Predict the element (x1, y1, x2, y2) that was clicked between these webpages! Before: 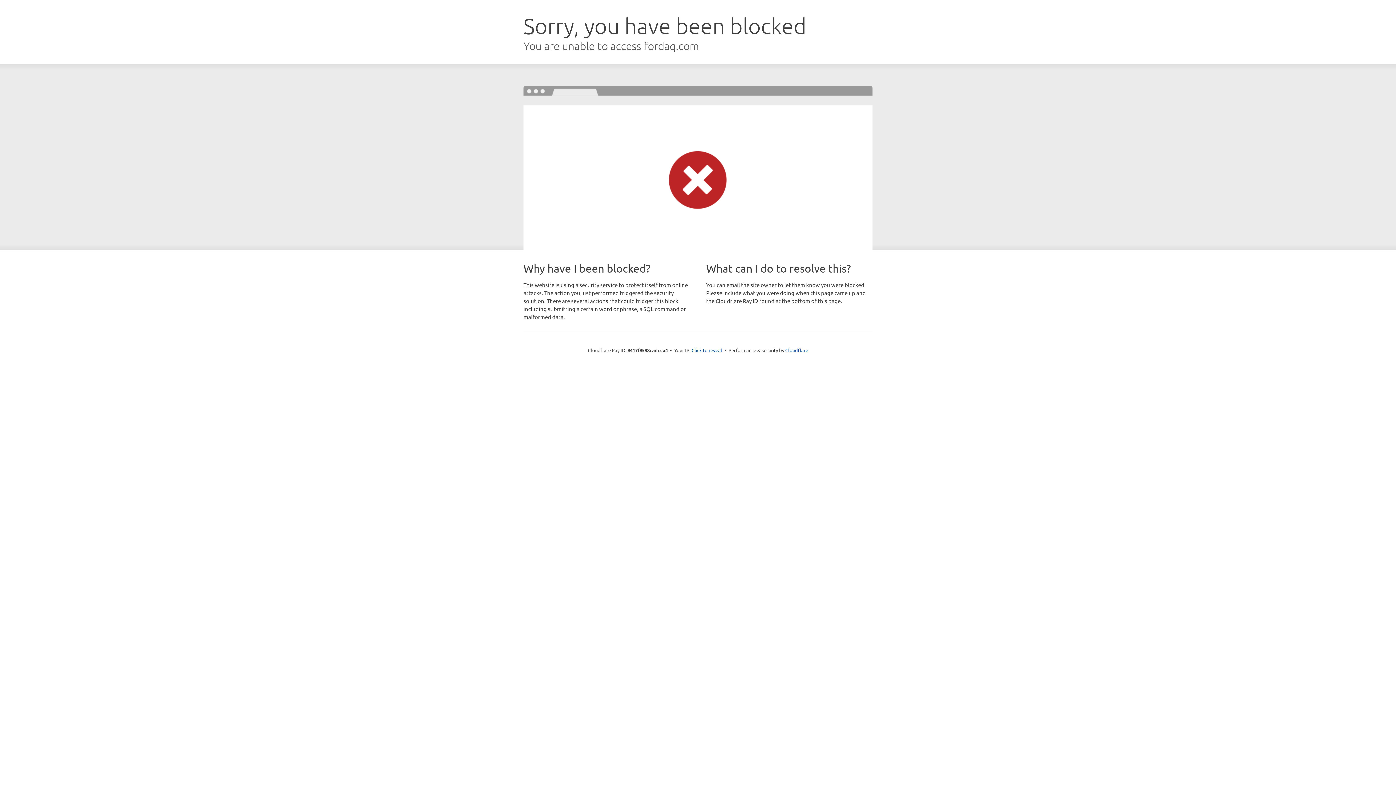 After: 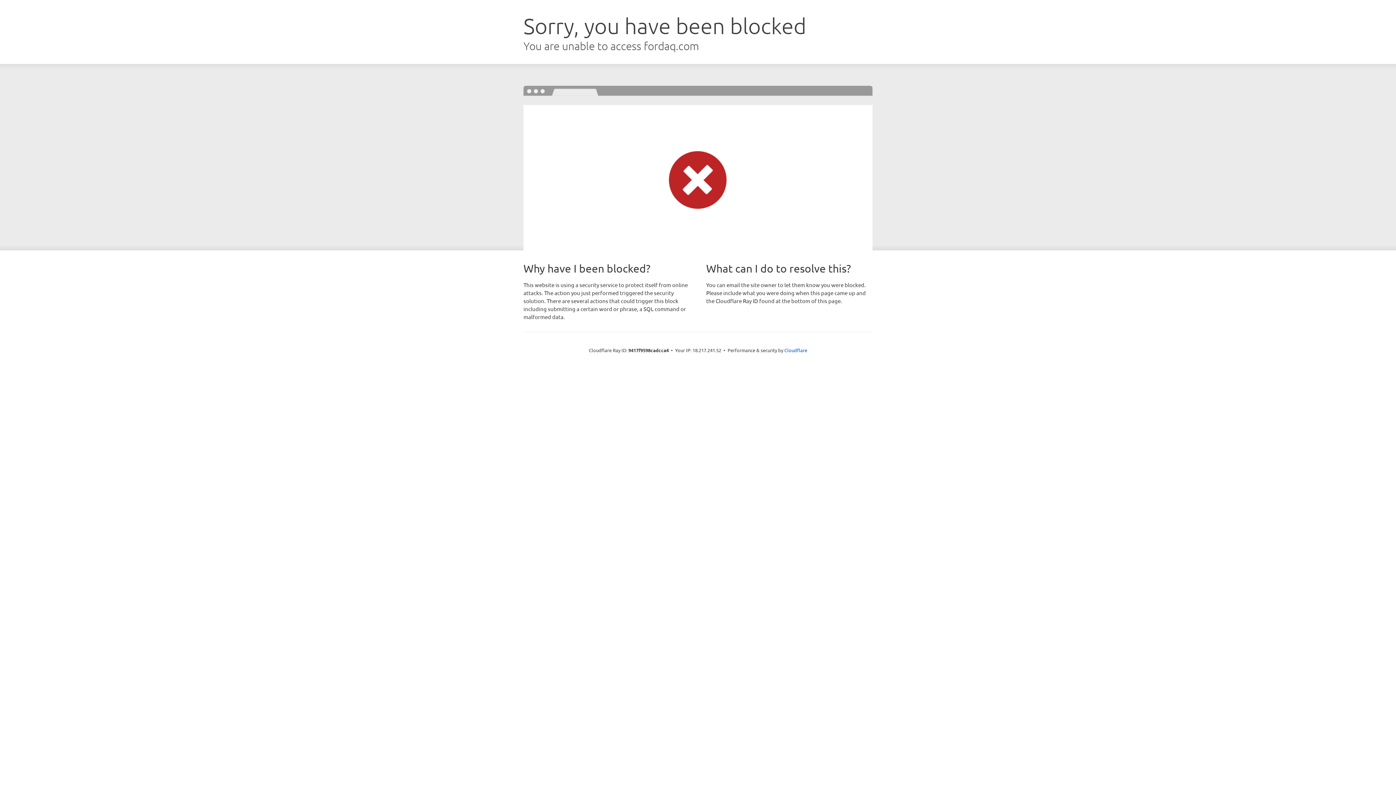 Action: label: Click to reveal bbox: (691, 346, 722, 353)